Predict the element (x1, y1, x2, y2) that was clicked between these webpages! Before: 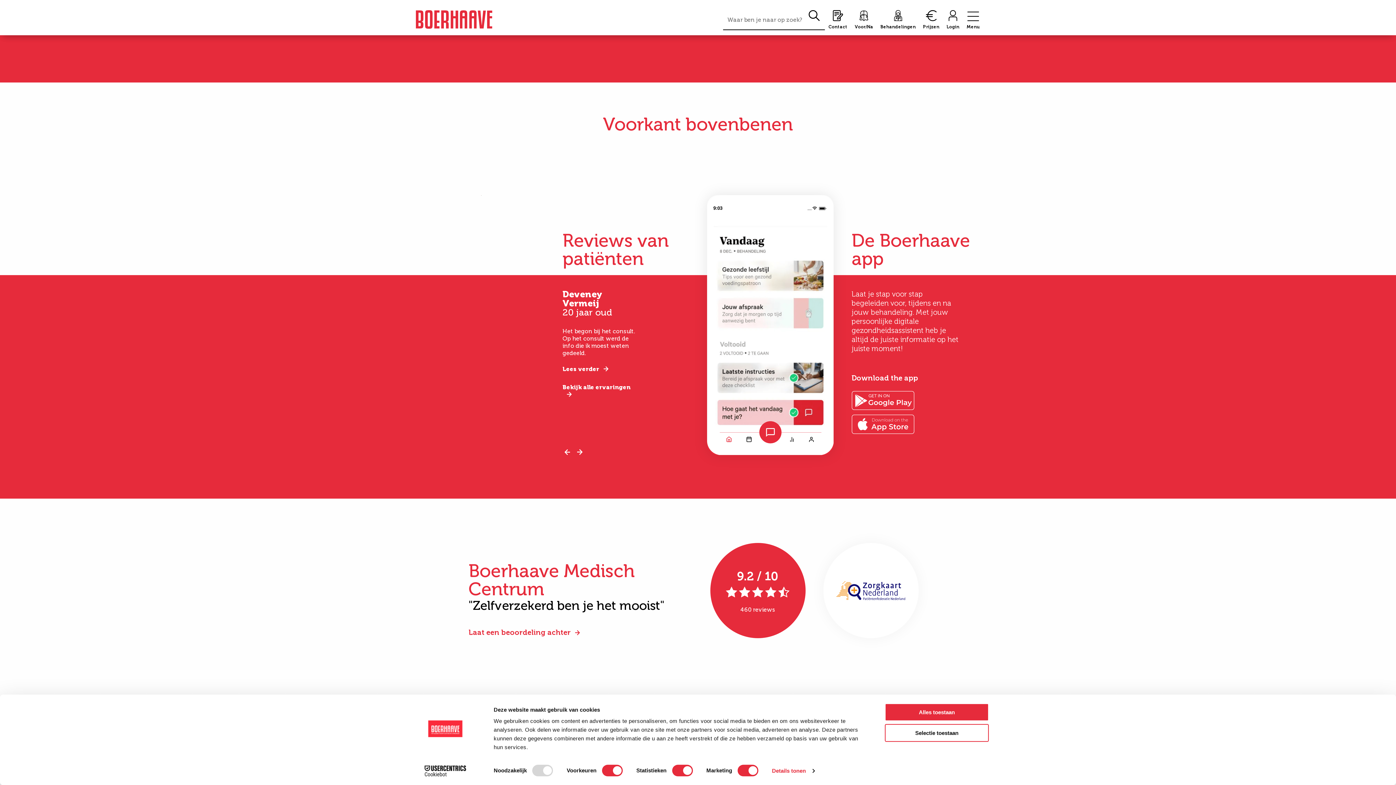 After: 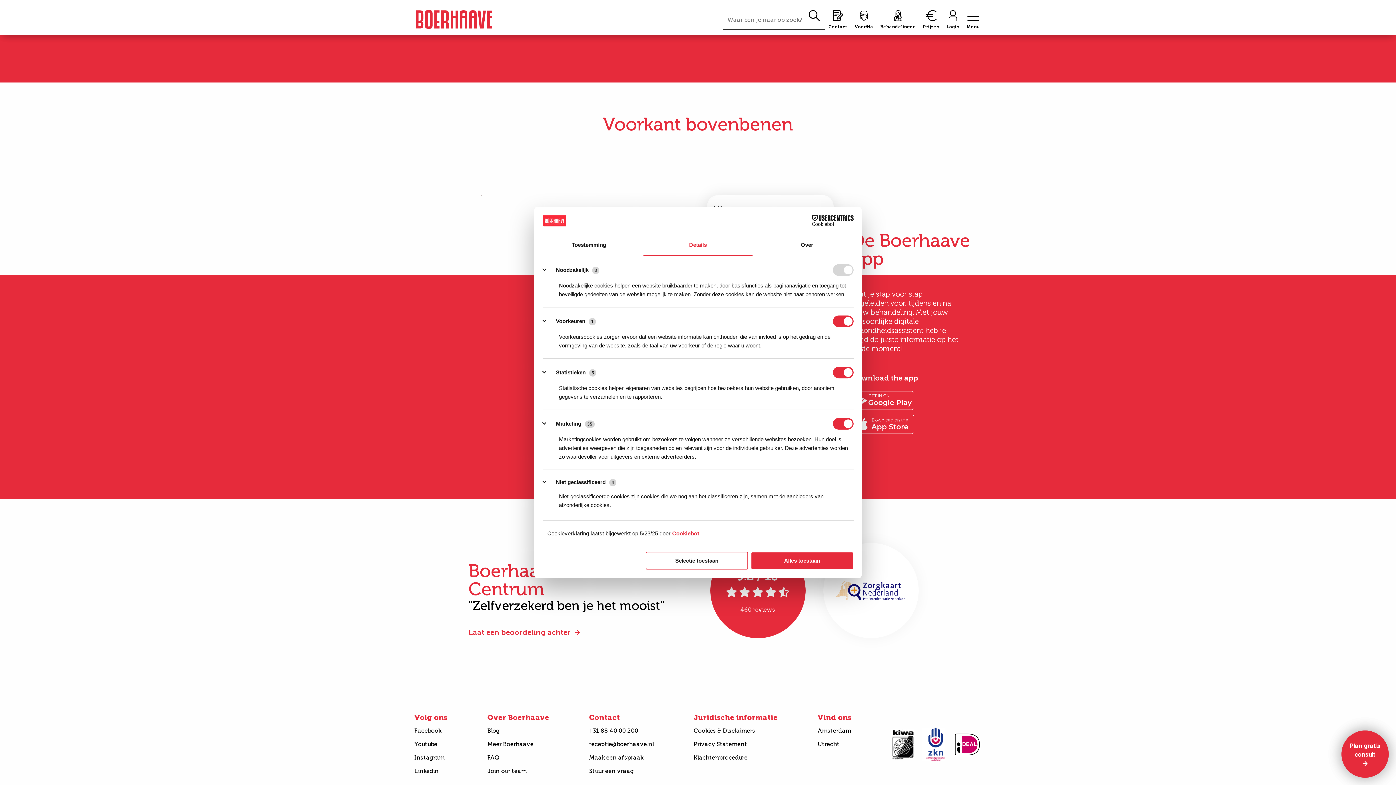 Action: label: Details tonen bbox: (772, 765, 814, 776)